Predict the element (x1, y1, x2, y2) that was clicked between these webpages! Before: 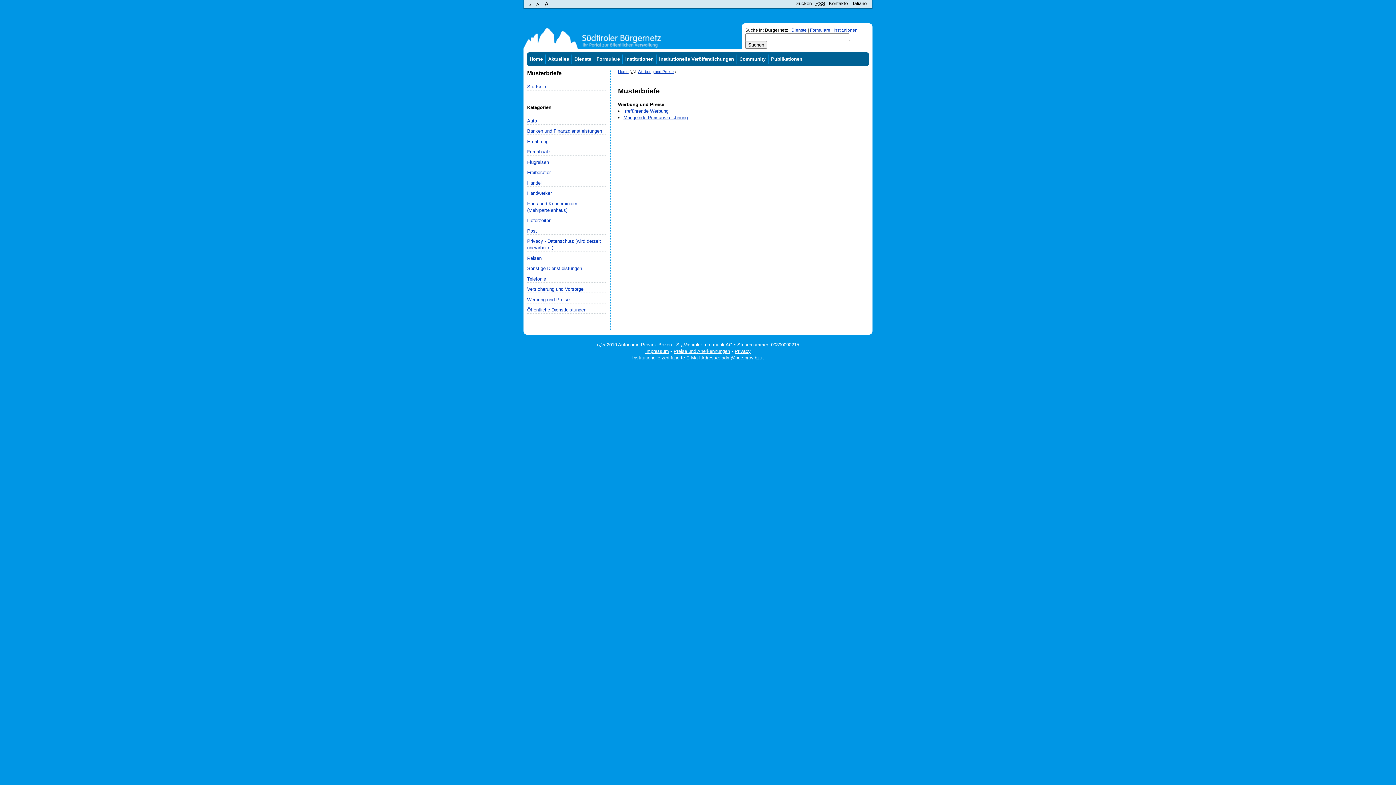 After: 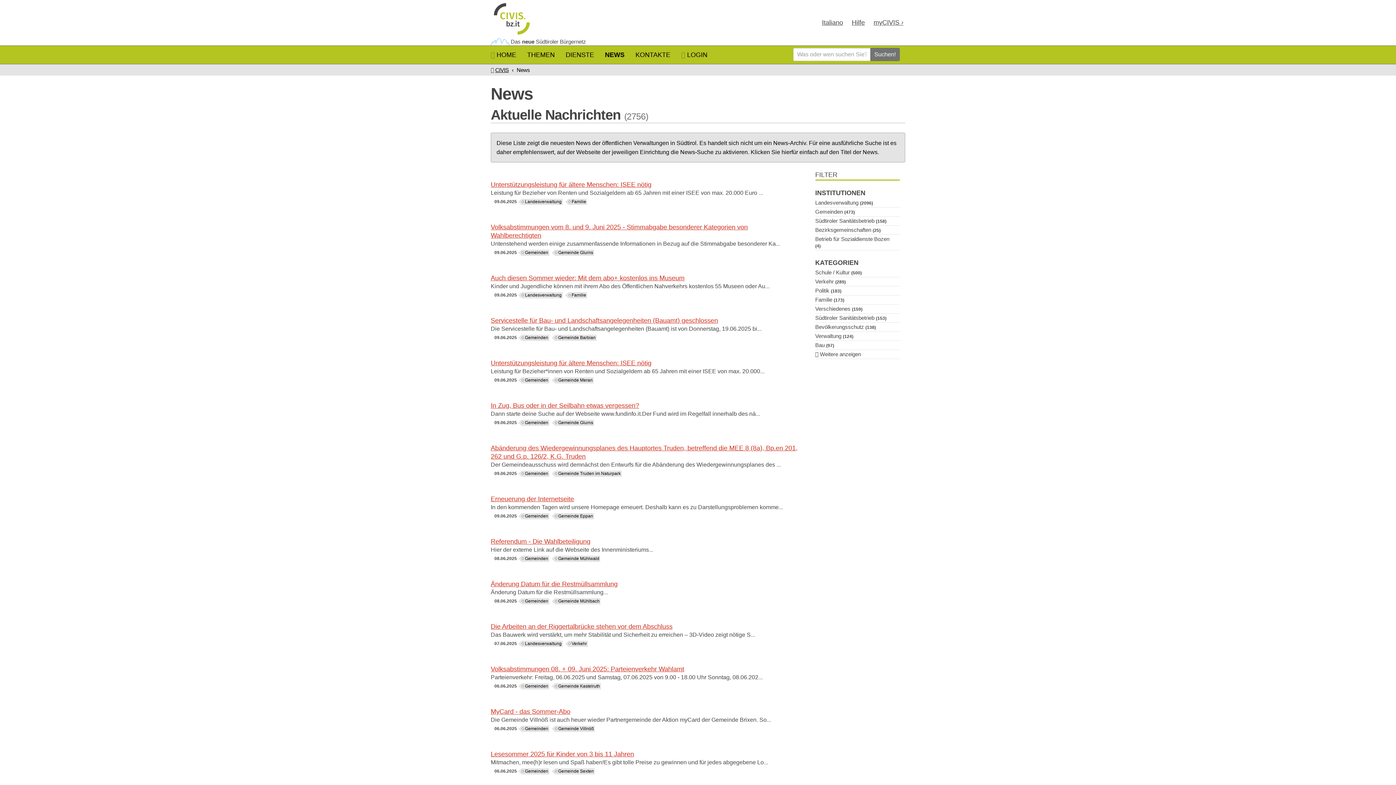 Action: label: RSS bbox: (813, 0, 827, 6)